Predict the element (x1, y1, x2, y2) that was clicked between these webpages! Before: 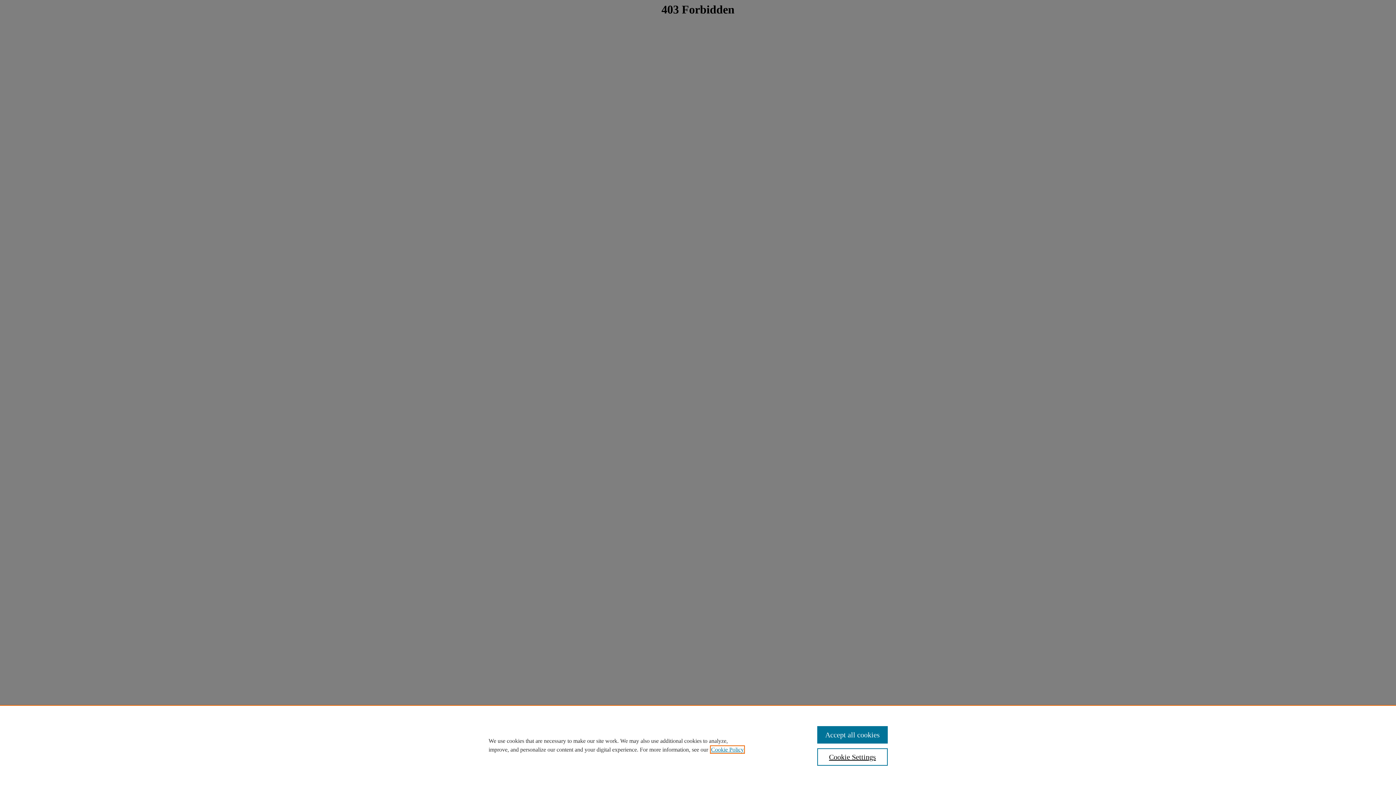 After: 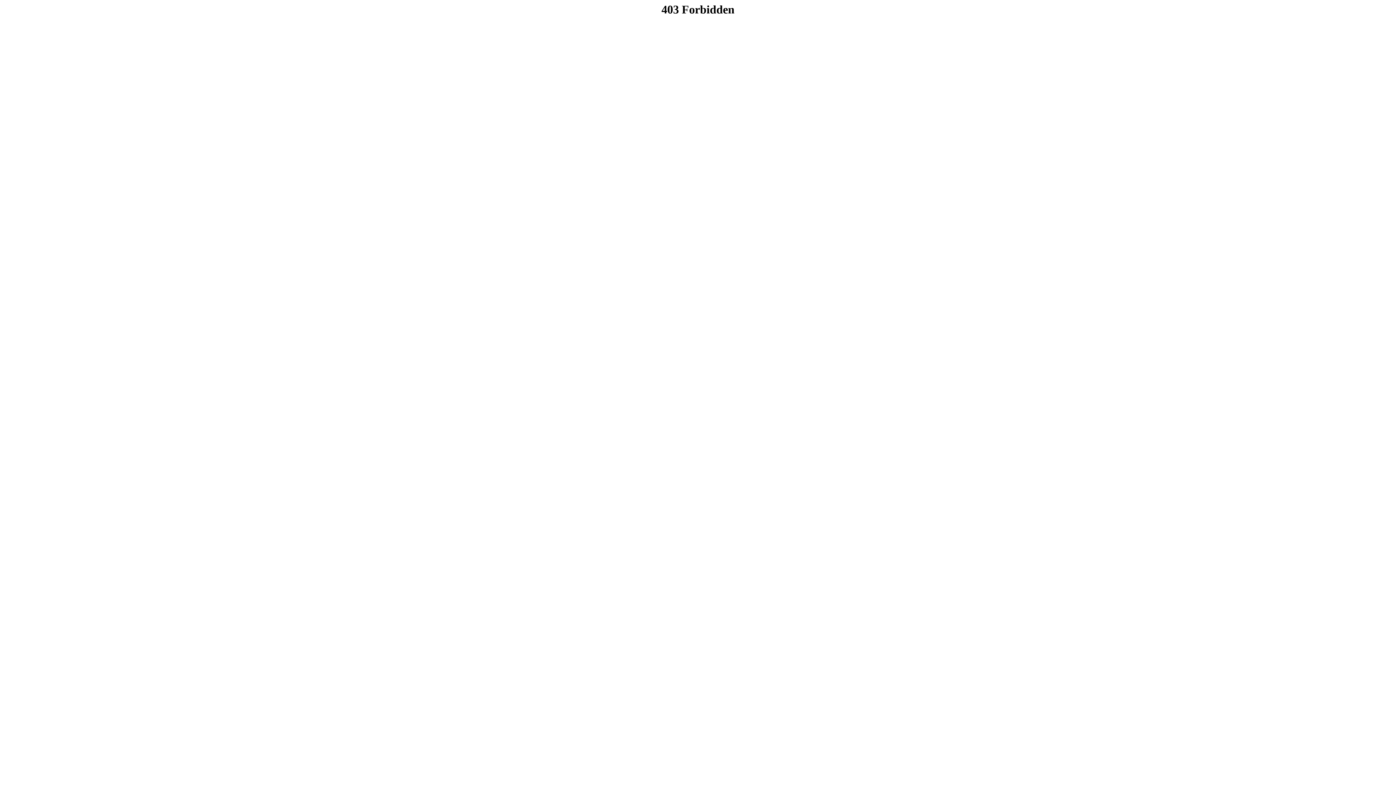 Action: label: Accept all cookies bbox: (817, 726, 887, 744)